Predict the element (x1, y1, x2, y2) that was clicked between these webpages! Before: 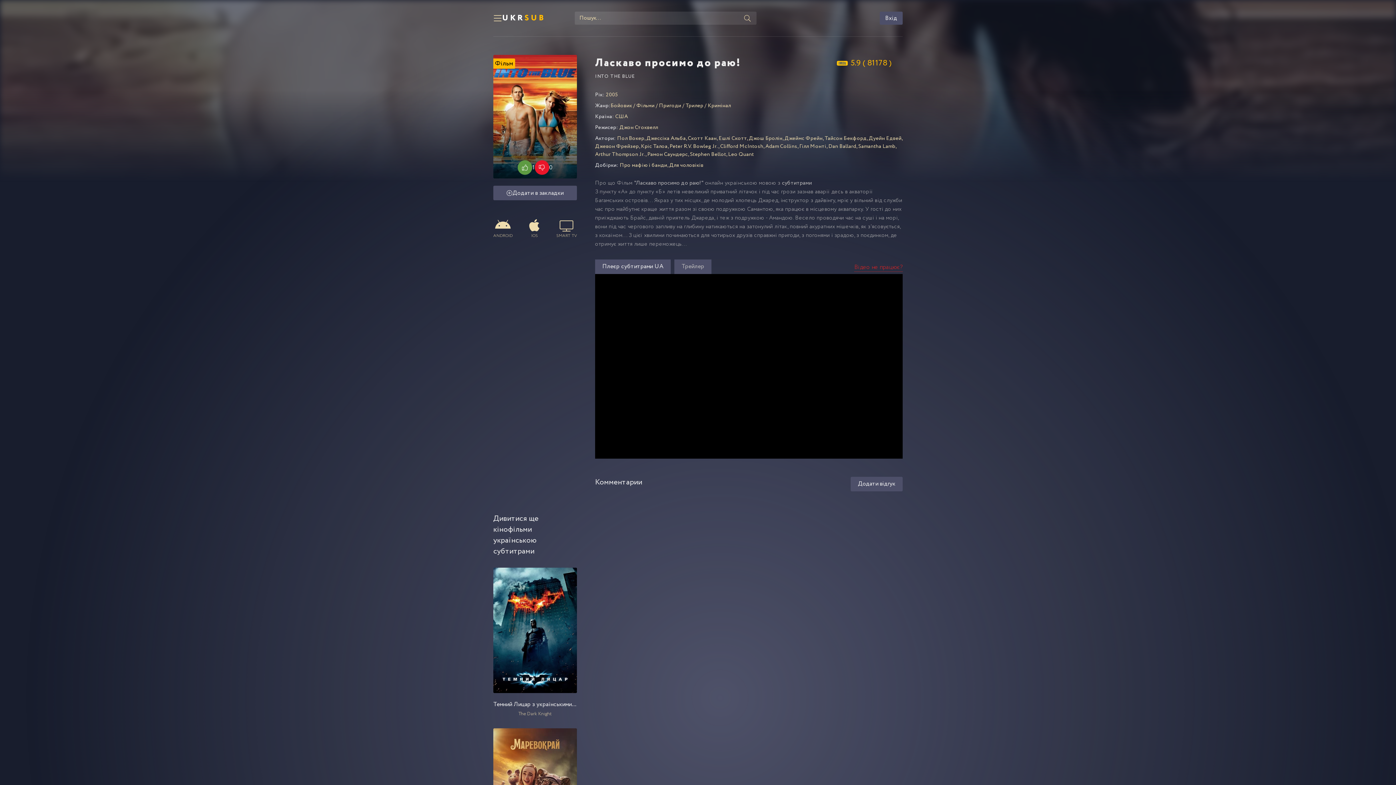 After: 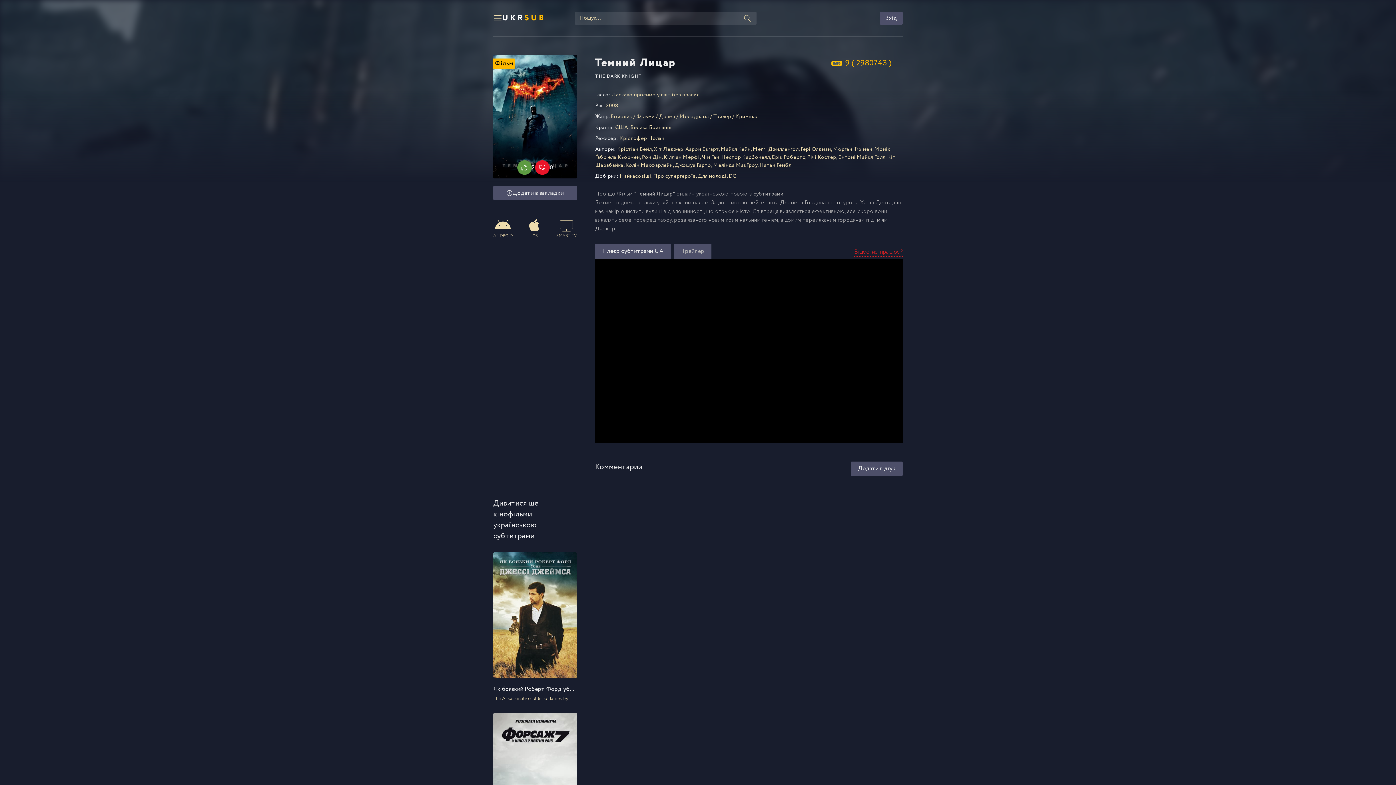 Action: bbox: (493, 567, 577, 717) label: Темний Лицар з українськими субтитрами онлайн
The Dark Knight